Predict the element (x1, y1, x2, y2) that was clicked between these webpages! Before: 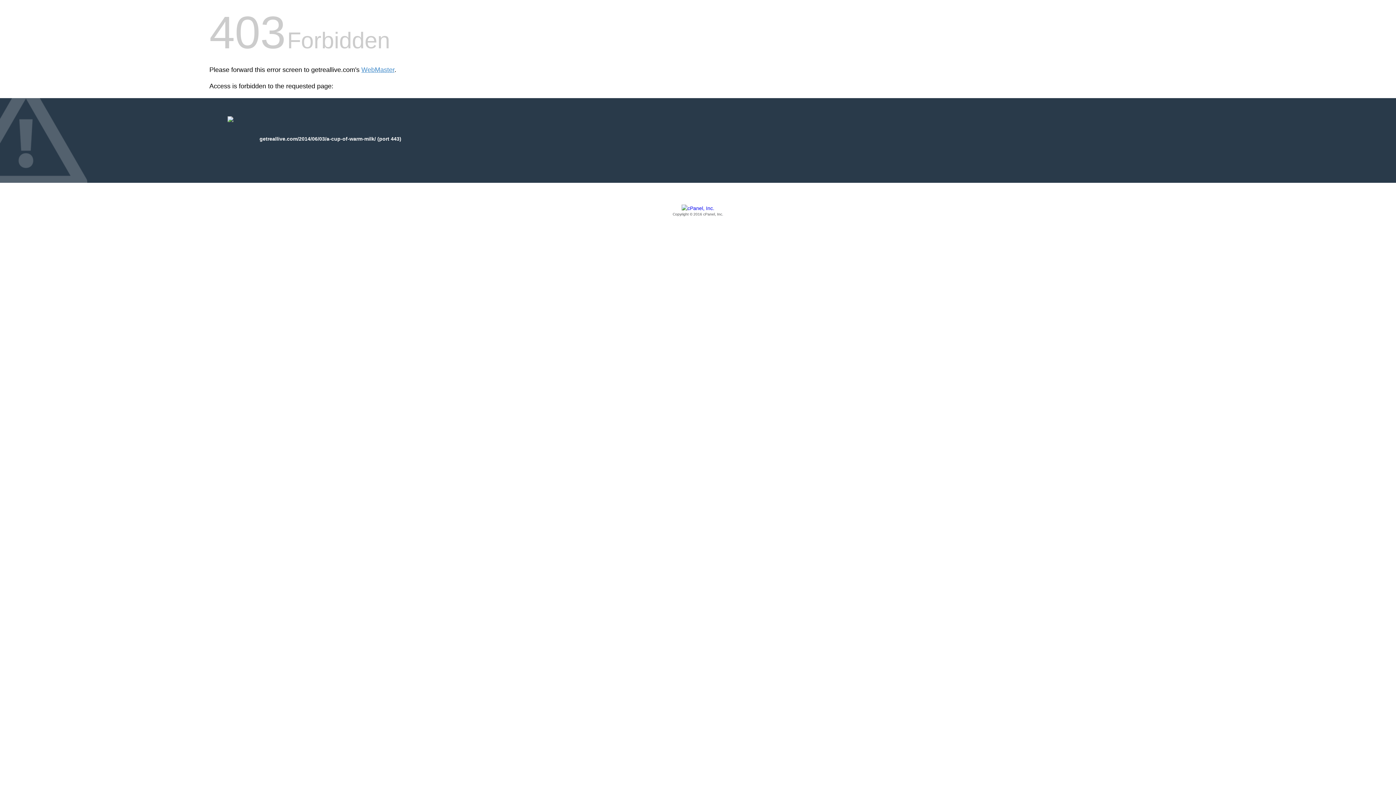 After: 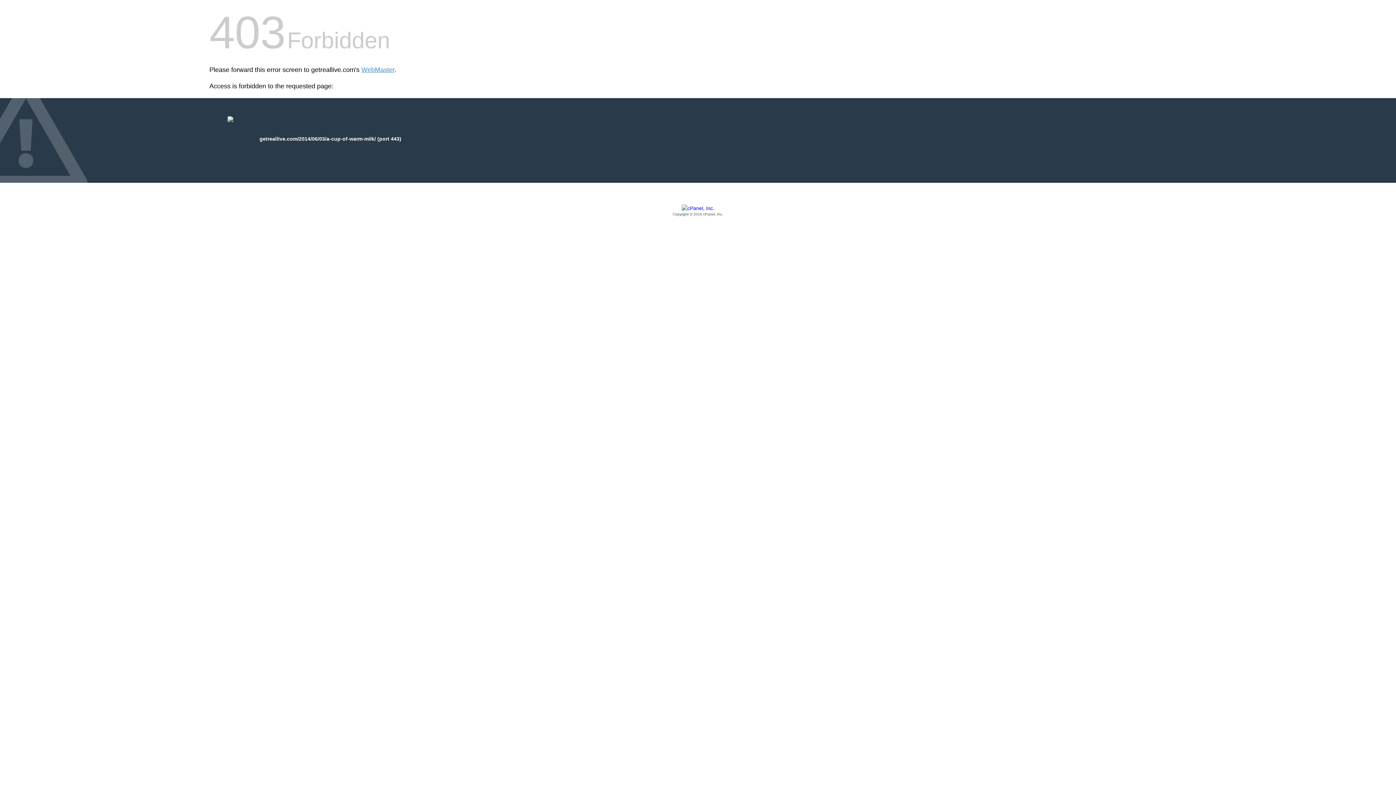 Action: bbox: (209, 205, 1186, 217) label: Copyright © 2016 cPanel, Inc.